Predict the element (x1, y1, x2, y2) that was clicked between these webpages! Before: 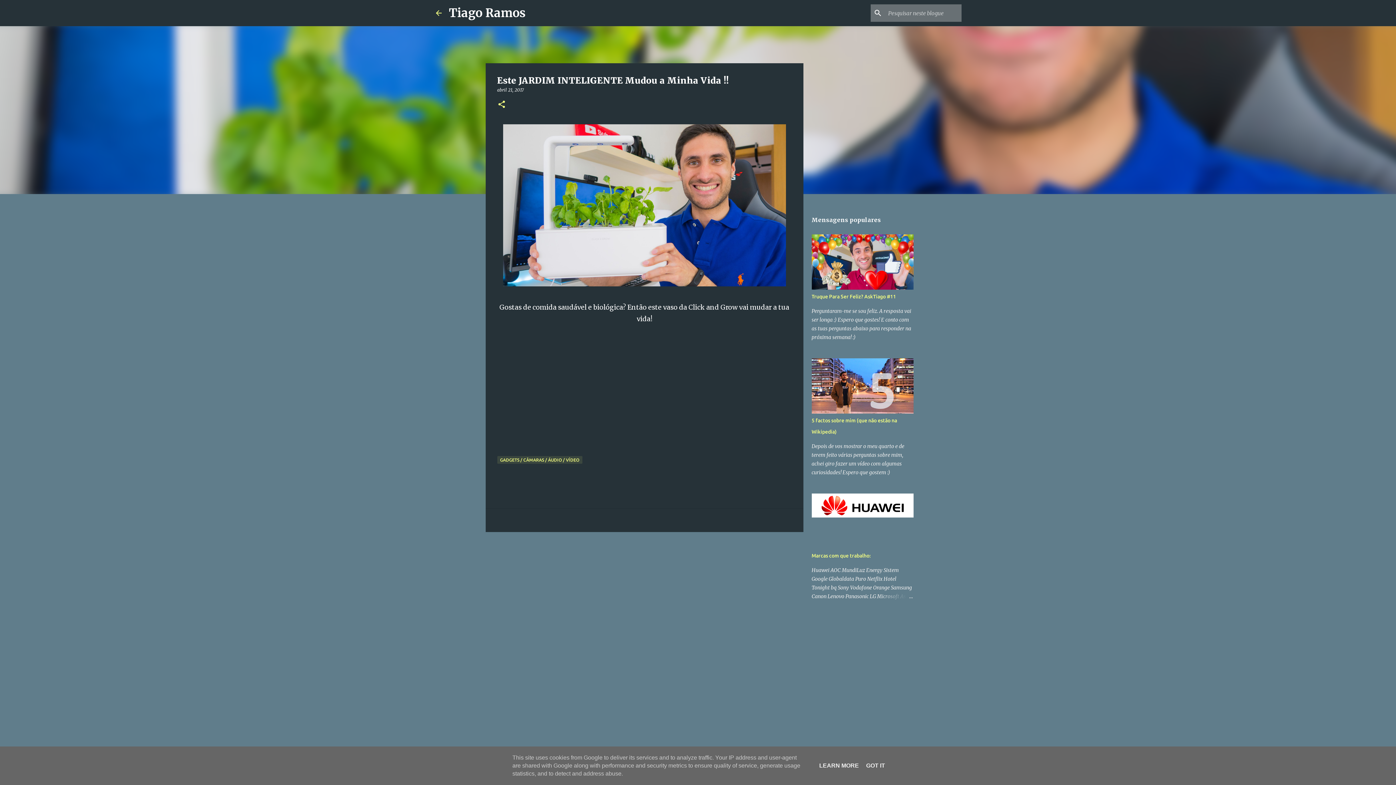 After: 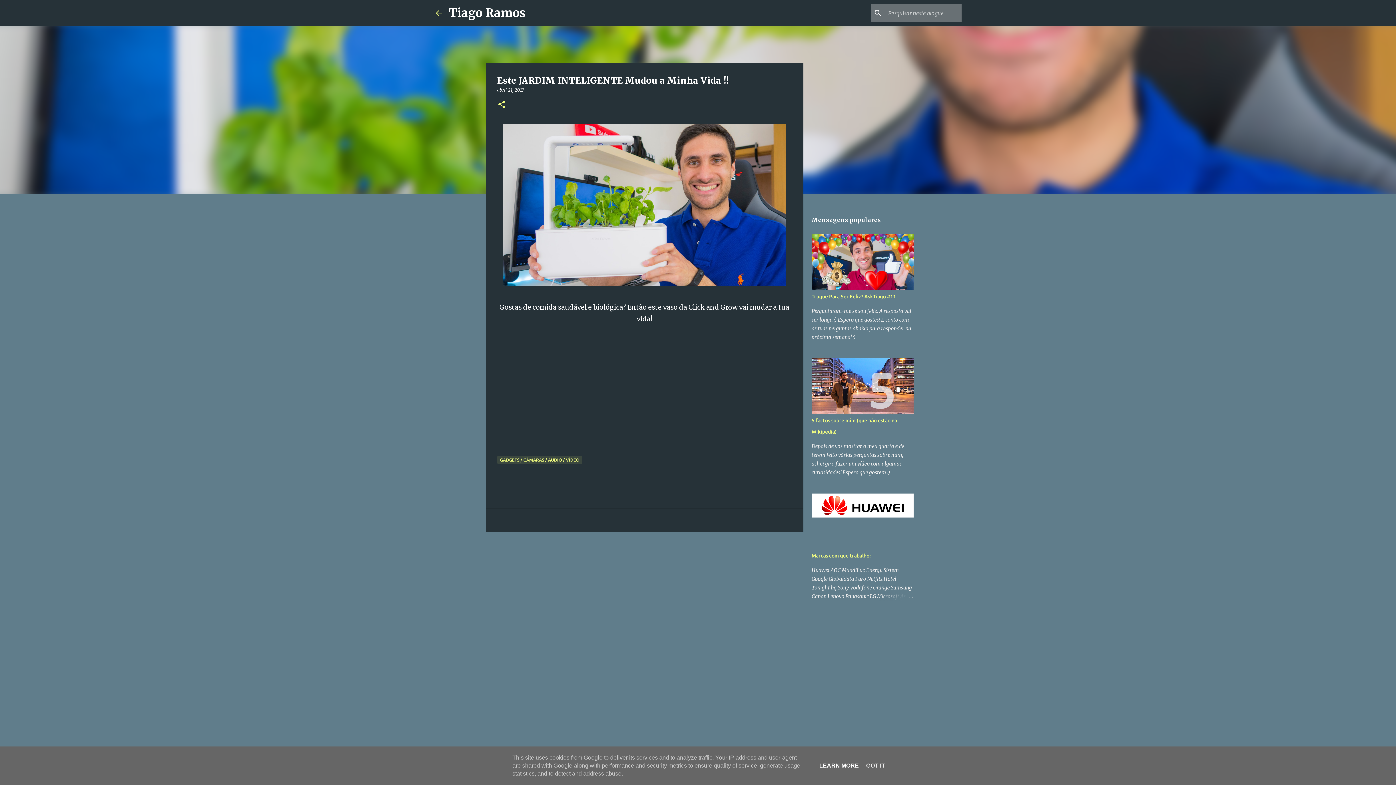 Action: label: LEARN MORE bbox: (817, 762, 861, 769)